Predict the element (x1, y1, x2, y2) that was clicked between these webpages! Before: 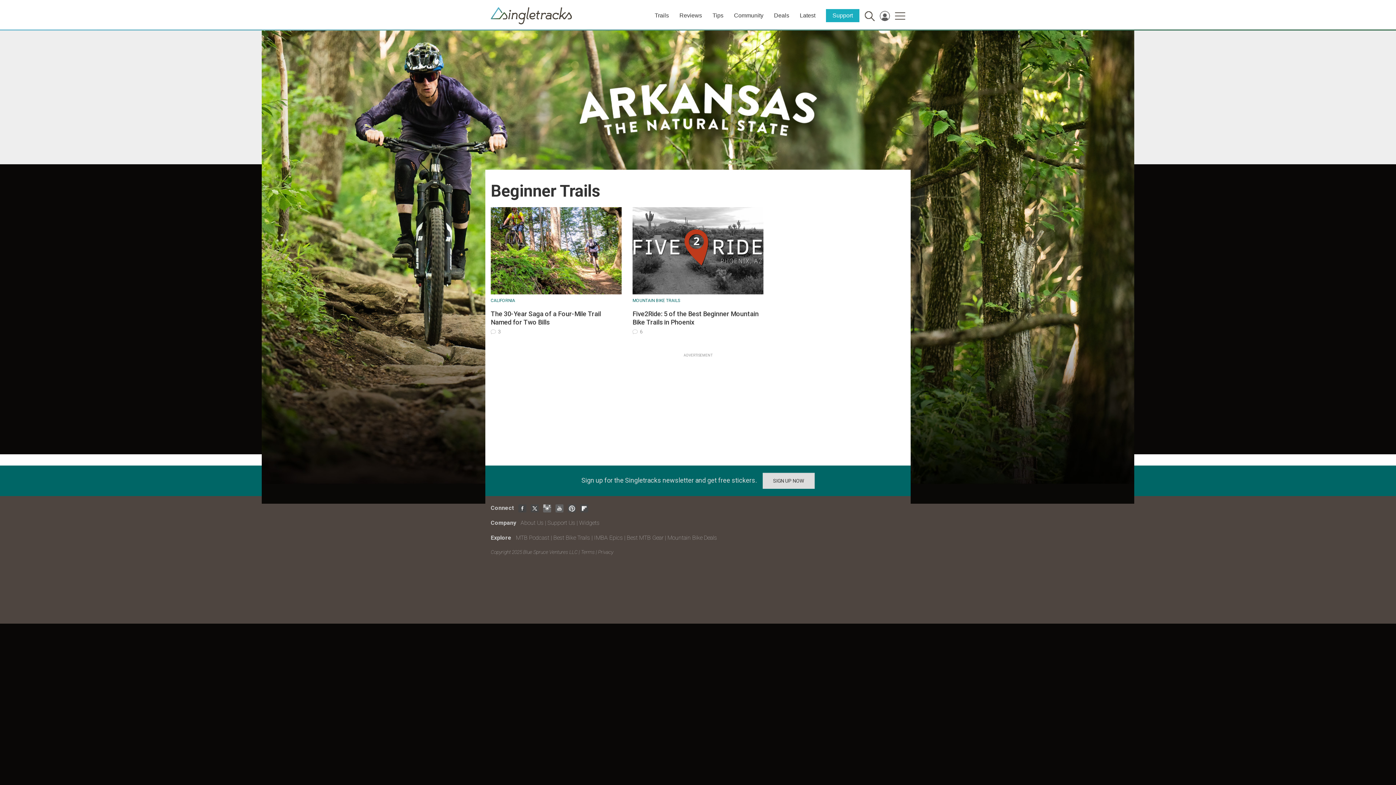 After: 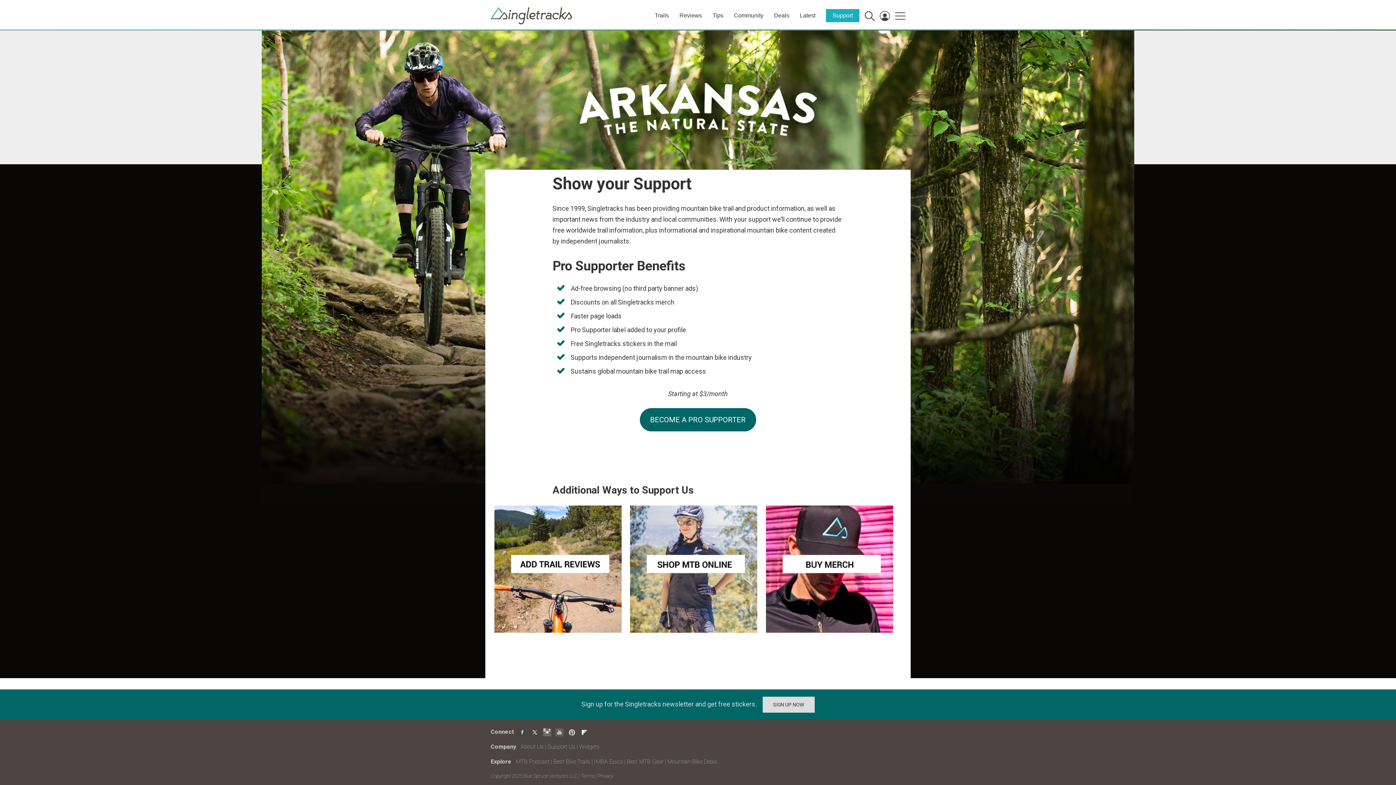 Action: label: Support bbox: (826, 9, 859, 22)